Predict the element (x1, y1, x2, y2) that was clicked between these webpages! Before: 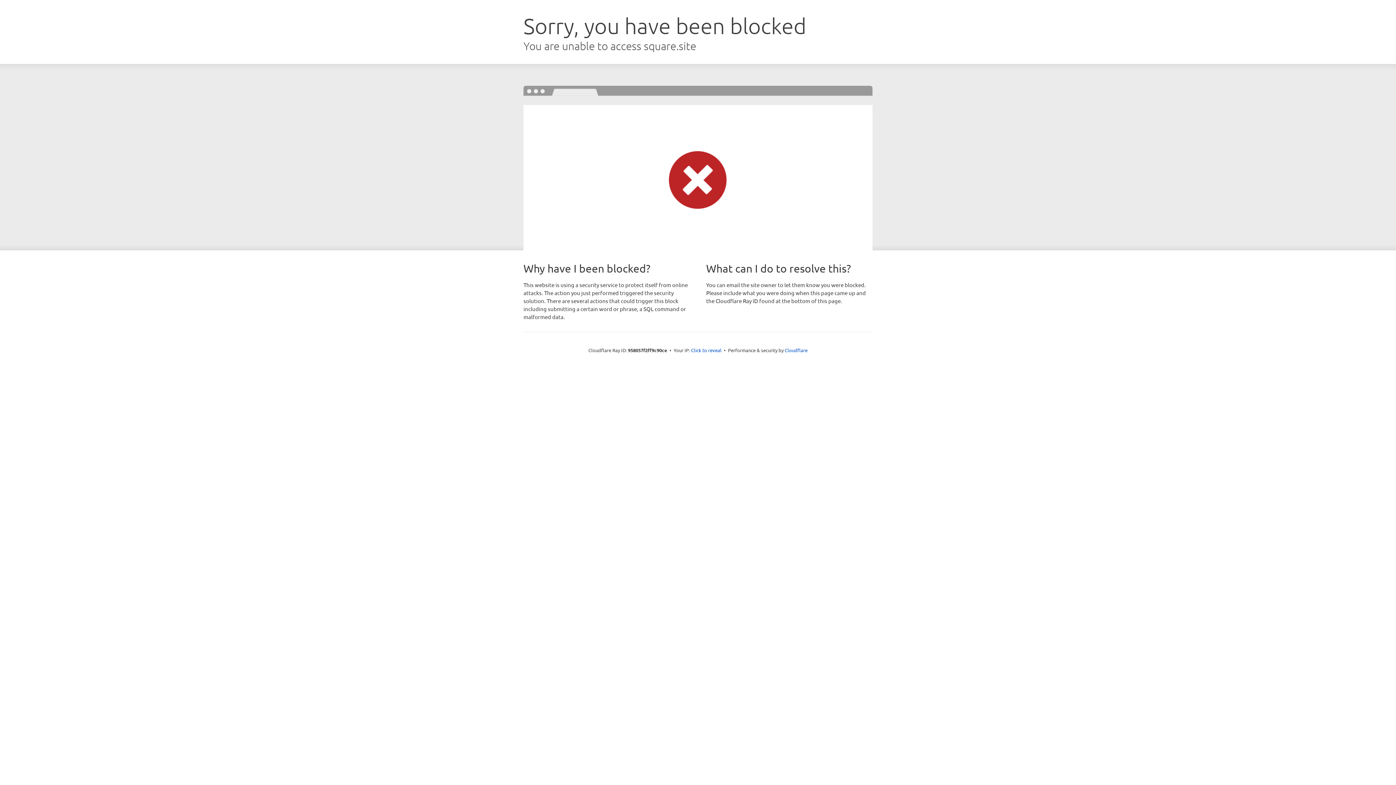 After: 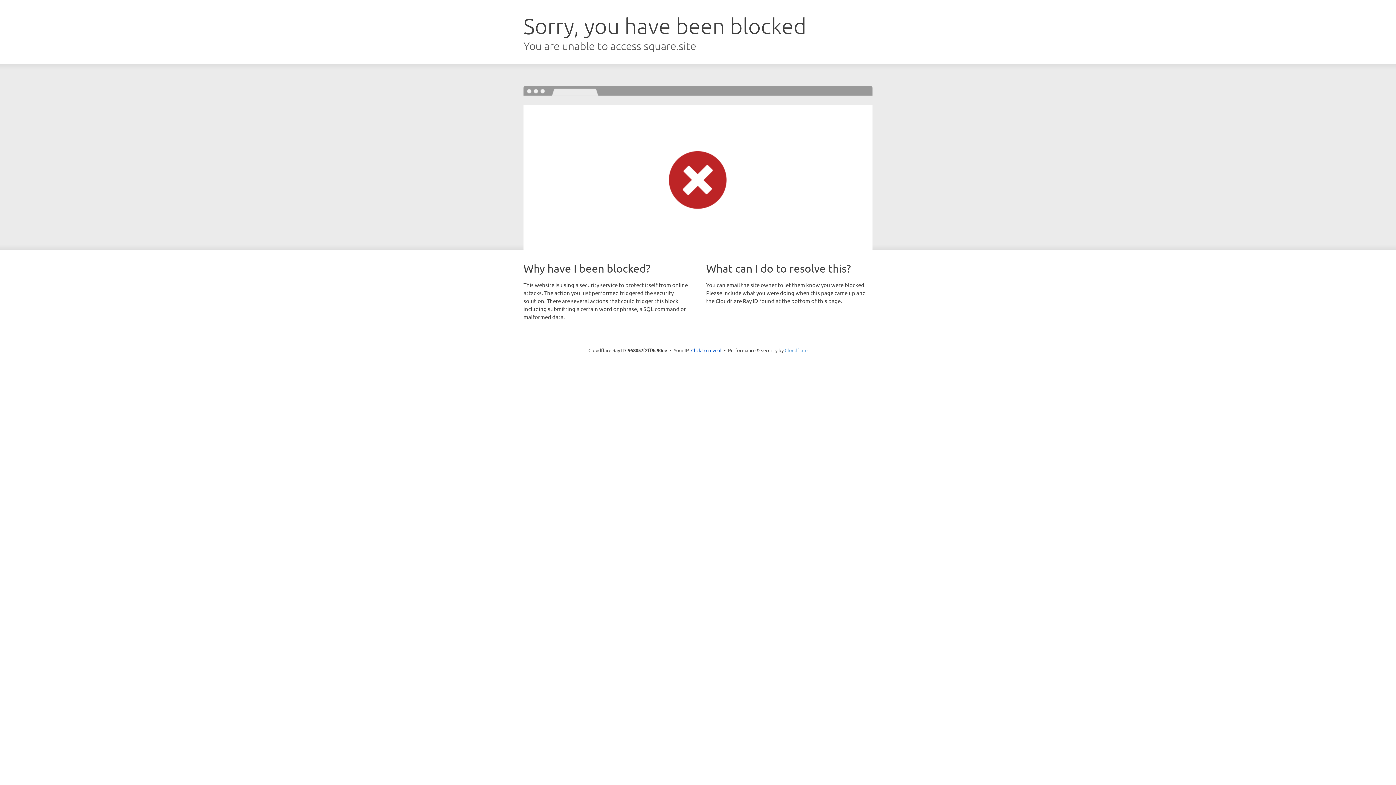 Action: bbox: (784, 347, 807, 353) label: Cloudflare